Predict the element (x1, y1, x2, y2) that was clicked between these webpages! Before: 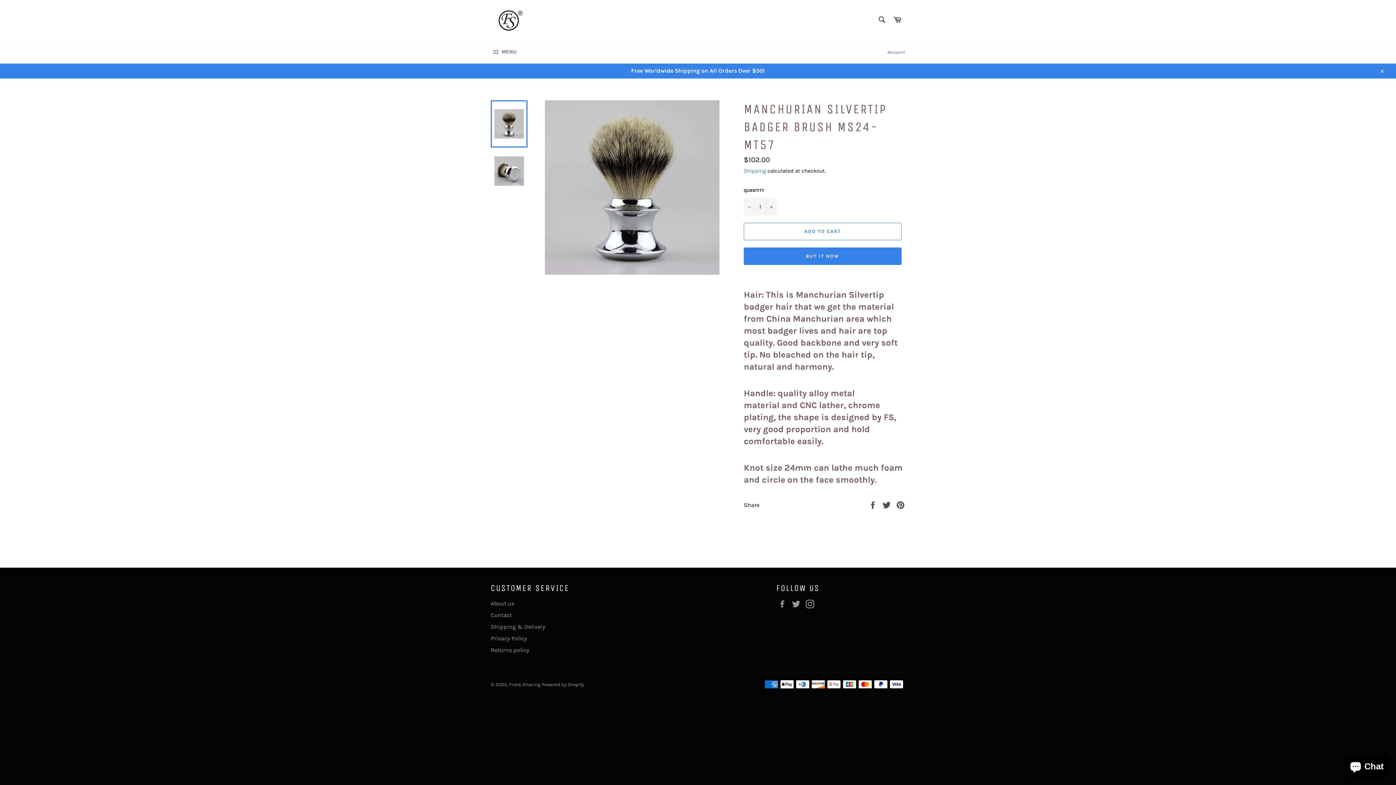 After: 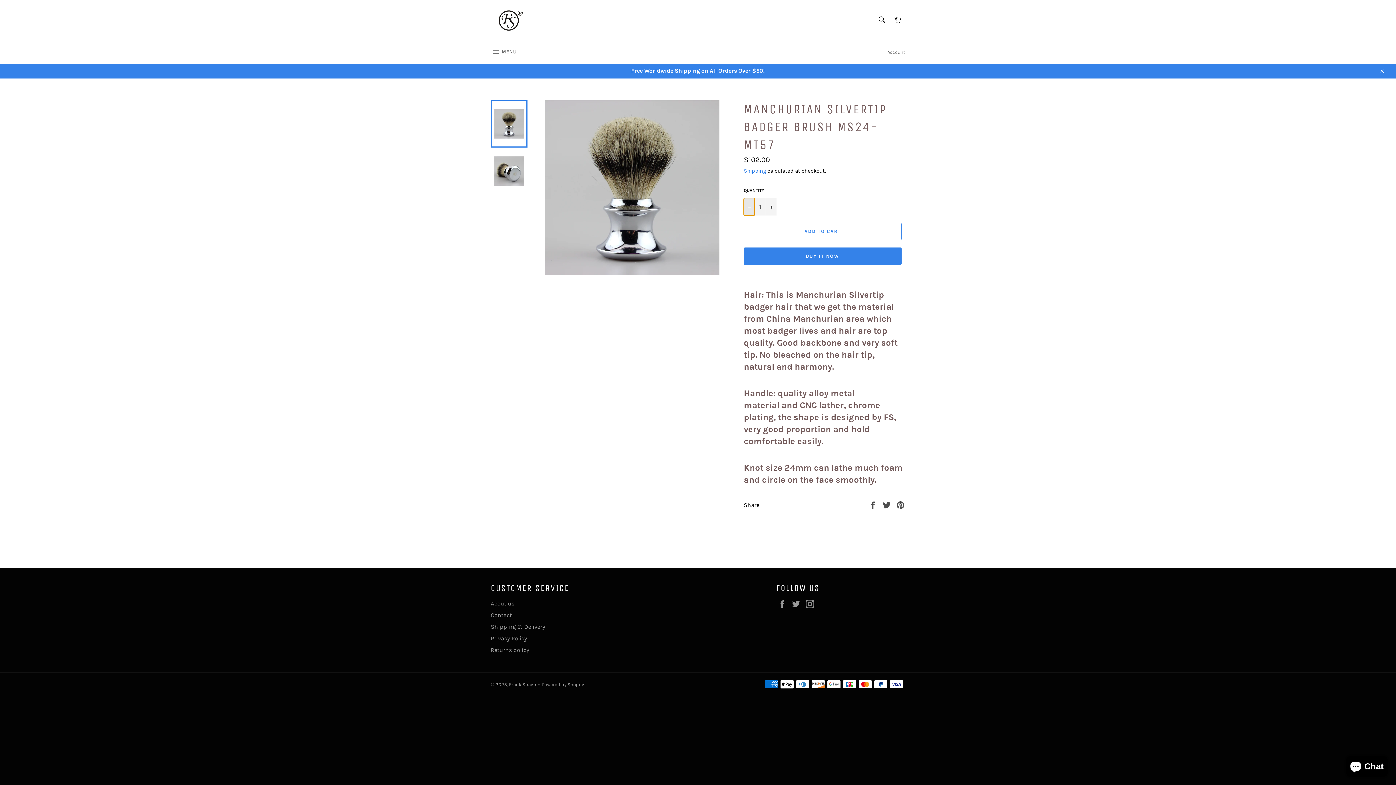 Action: bbox: (744, 198, 754, 215) label: Reduce item quantity by one